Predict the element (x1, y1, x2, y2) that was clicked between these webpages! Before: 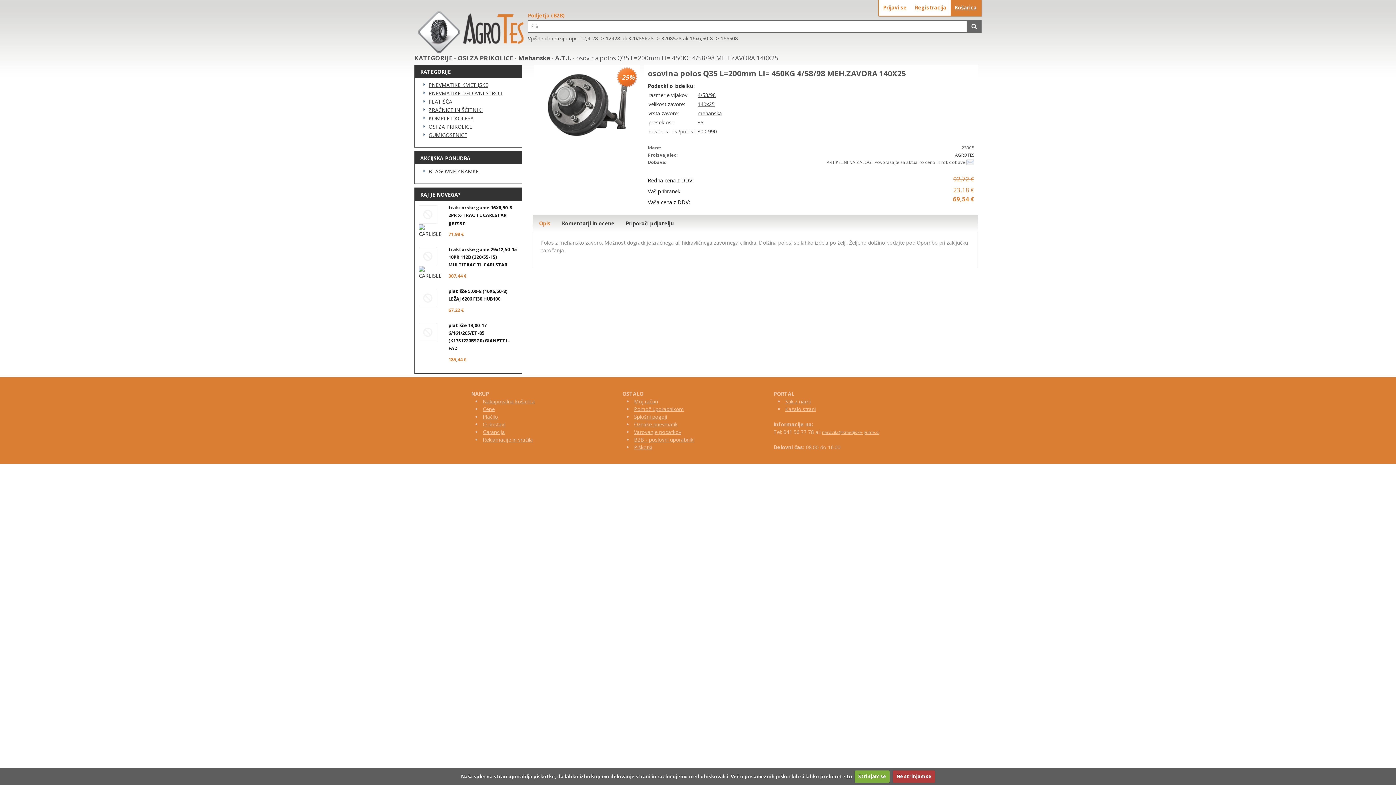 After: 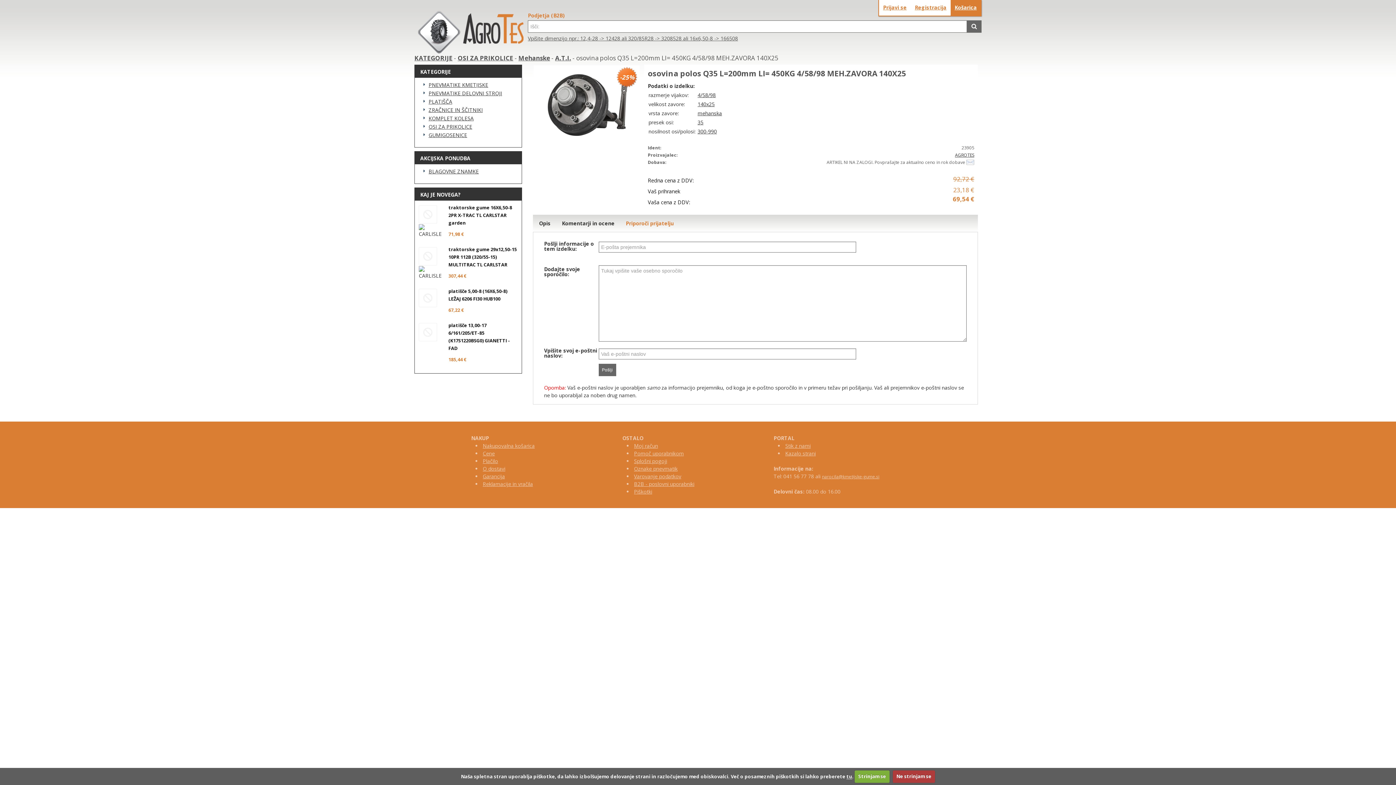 Action: bbox: (620, 217, 679, 229) label: Priporoči prijatelju